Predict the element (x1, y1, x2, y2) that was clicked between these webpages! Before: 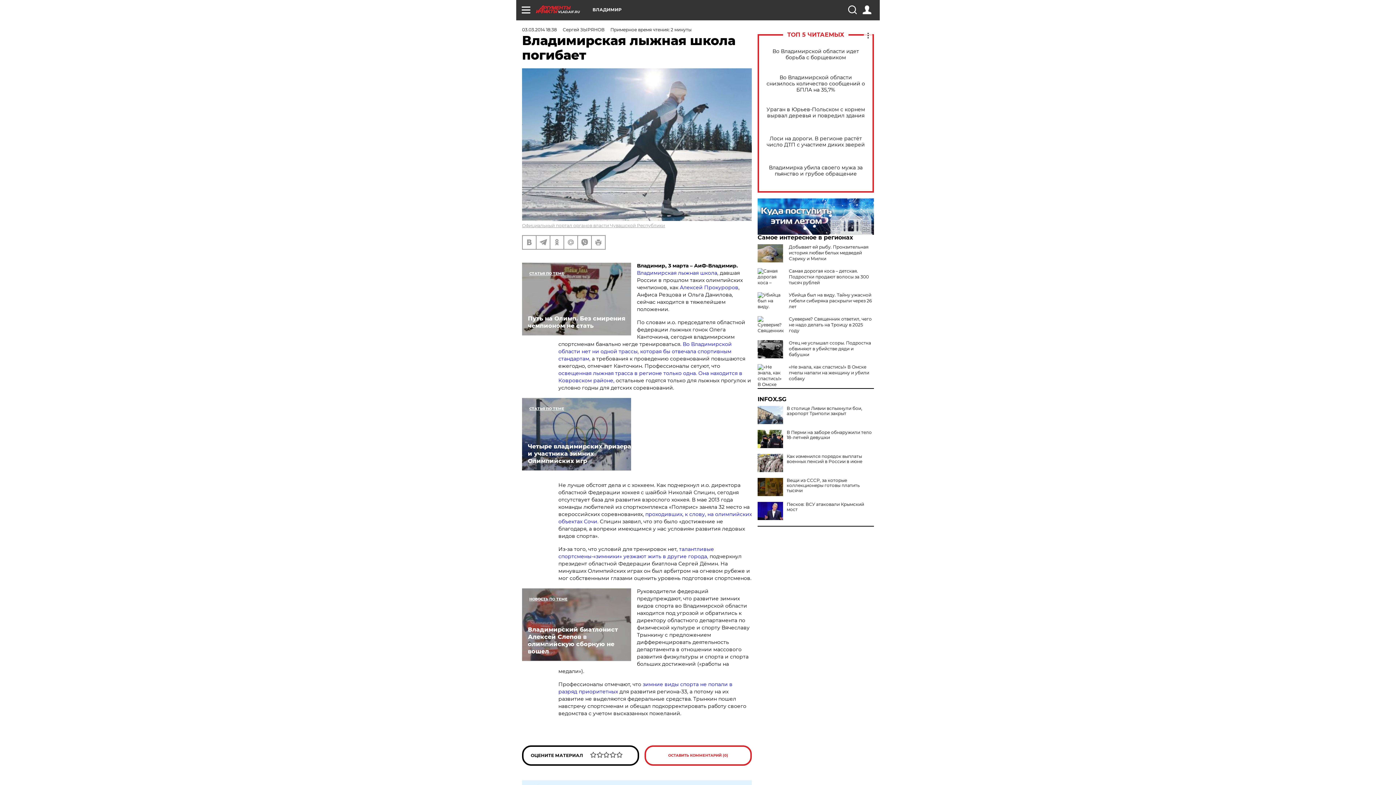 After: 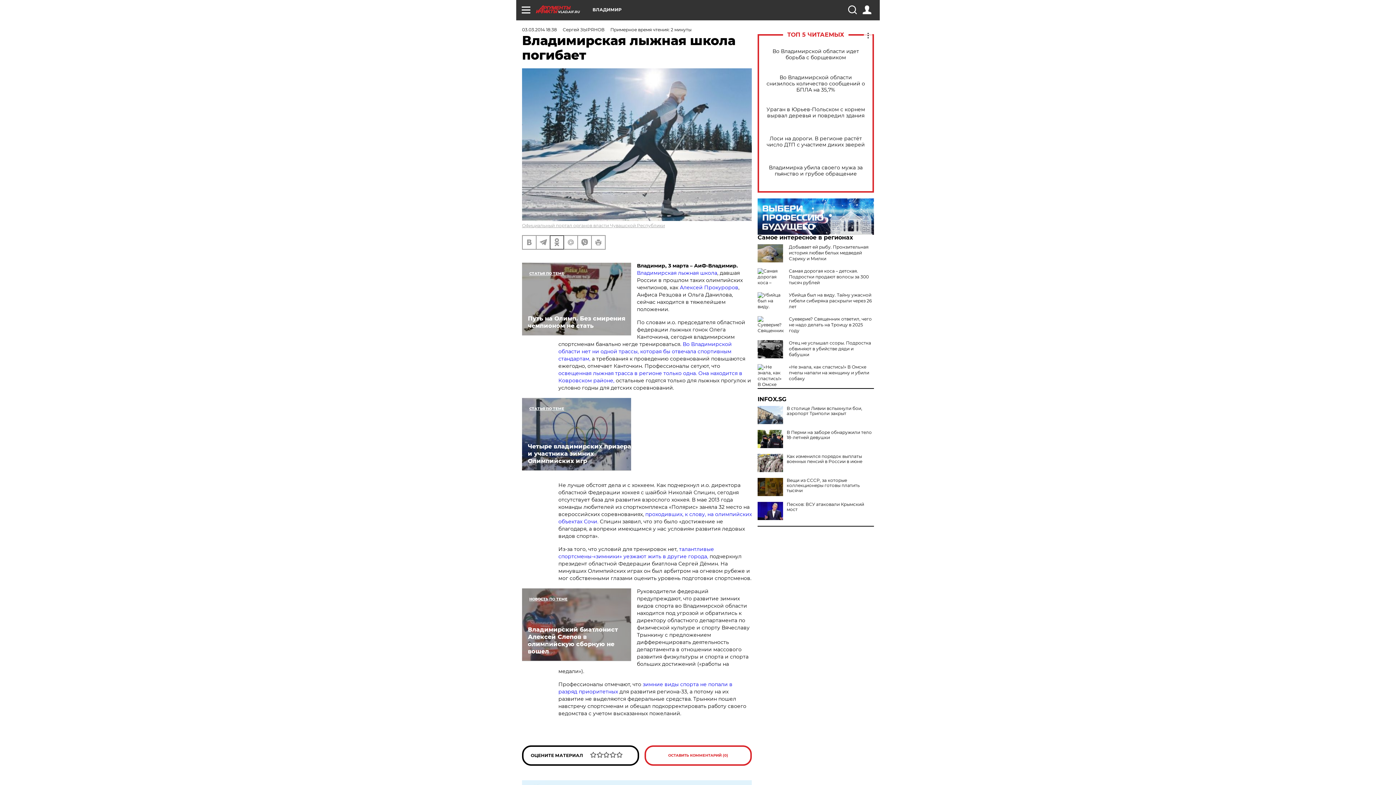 Action: bbox: (550, 235, 563, 248)